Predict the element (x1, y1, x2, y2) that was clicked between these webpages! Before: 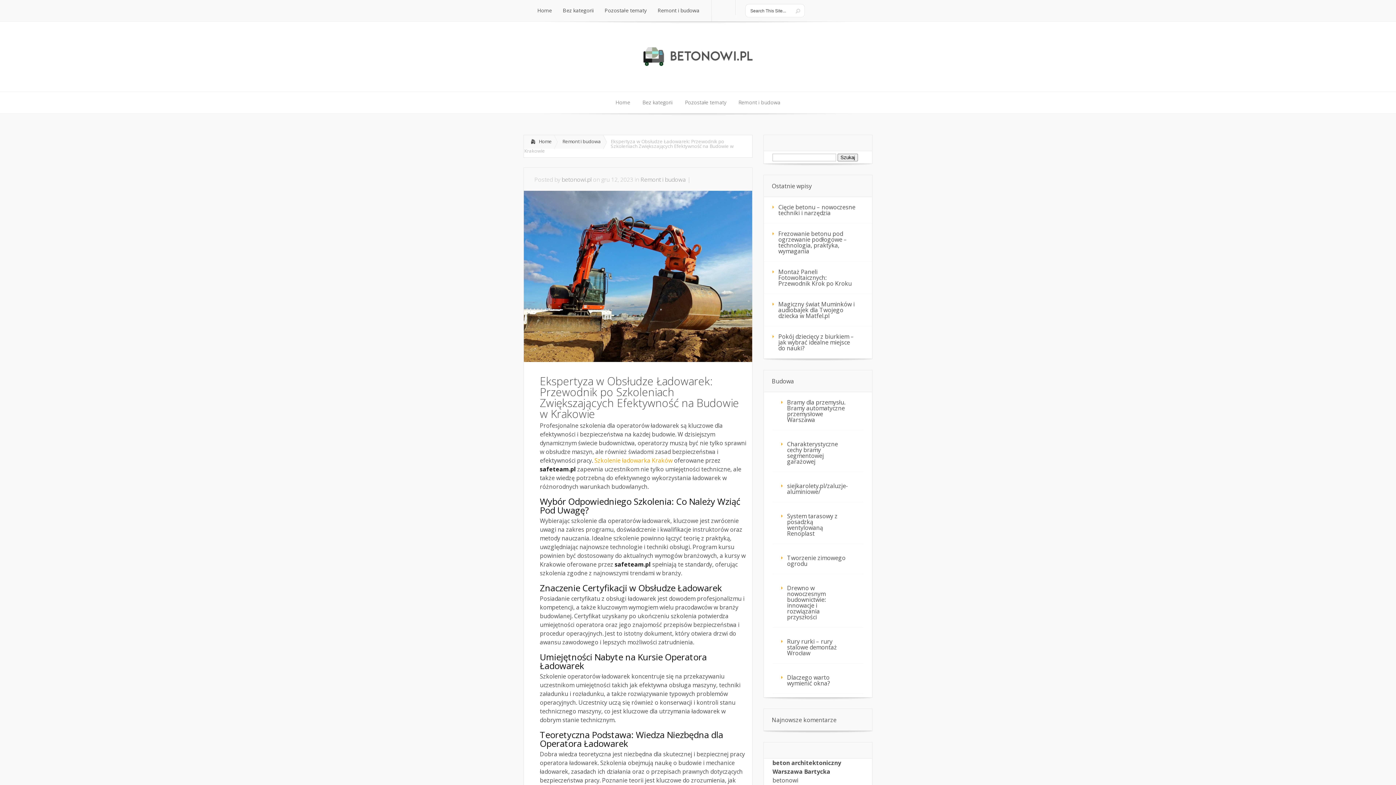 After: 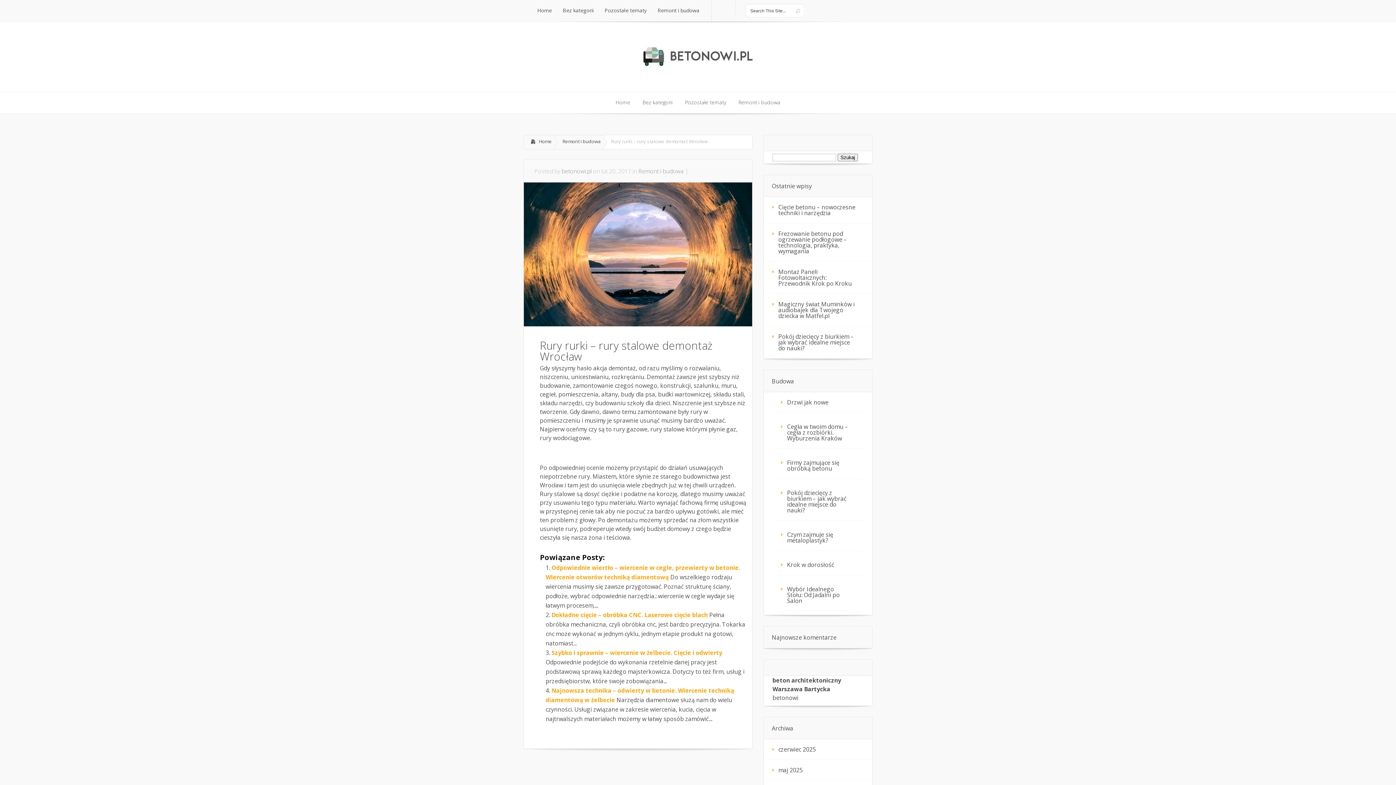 Action: label: Rury rurki – rury stalowe demontaż Wrocław bbox: (772, 631, 863, 663)